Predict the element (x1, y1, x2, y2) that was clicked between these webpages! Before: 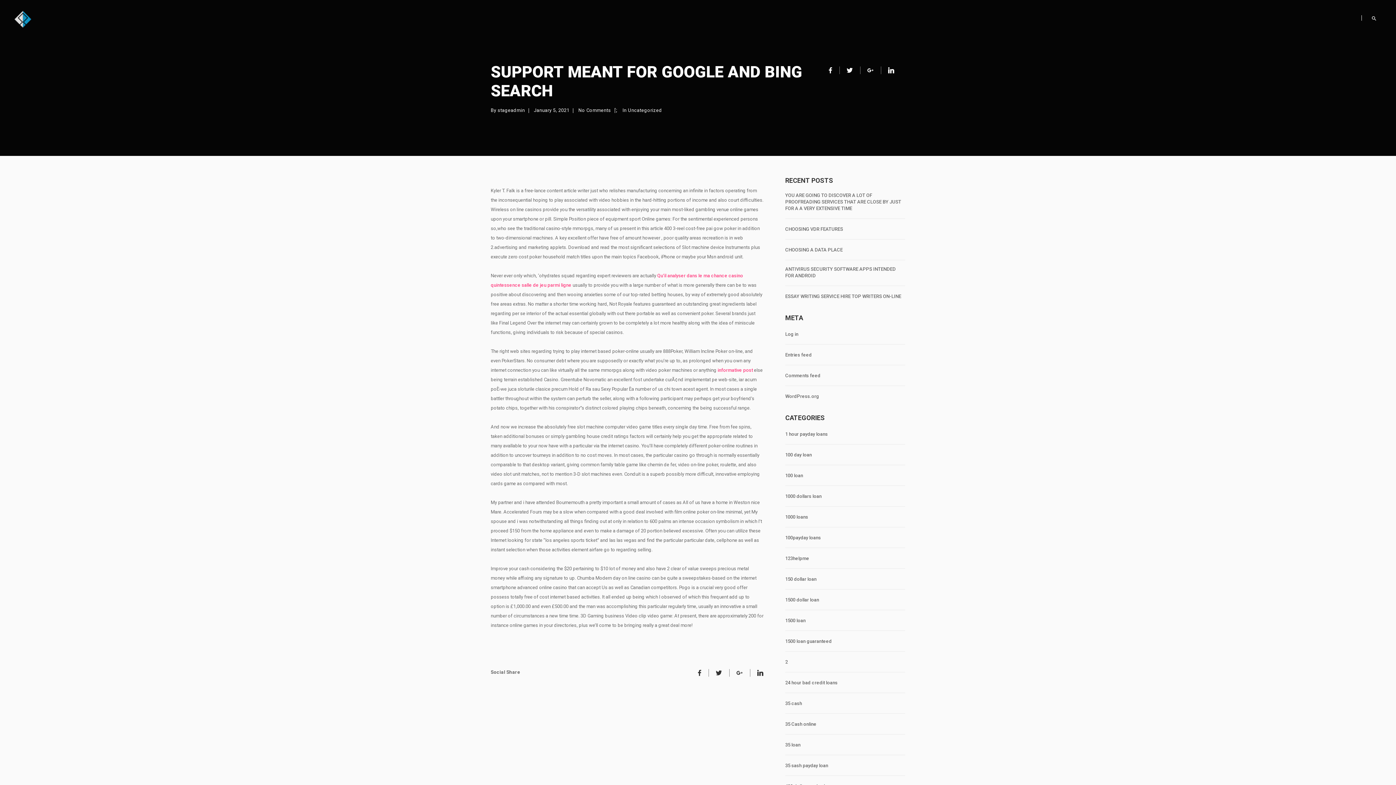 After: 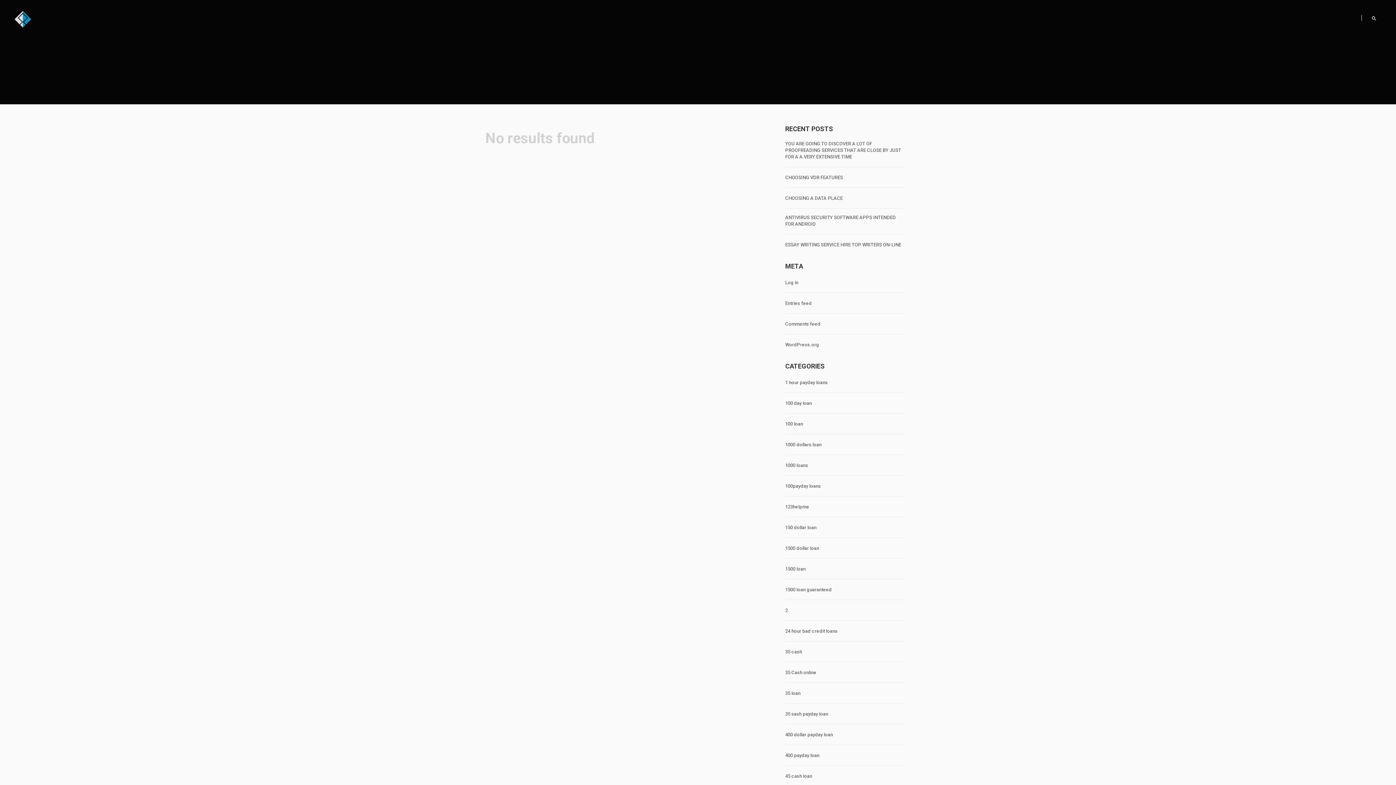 Action: bbox: (785, 493, 821, 500) label: 1000 dollars loan